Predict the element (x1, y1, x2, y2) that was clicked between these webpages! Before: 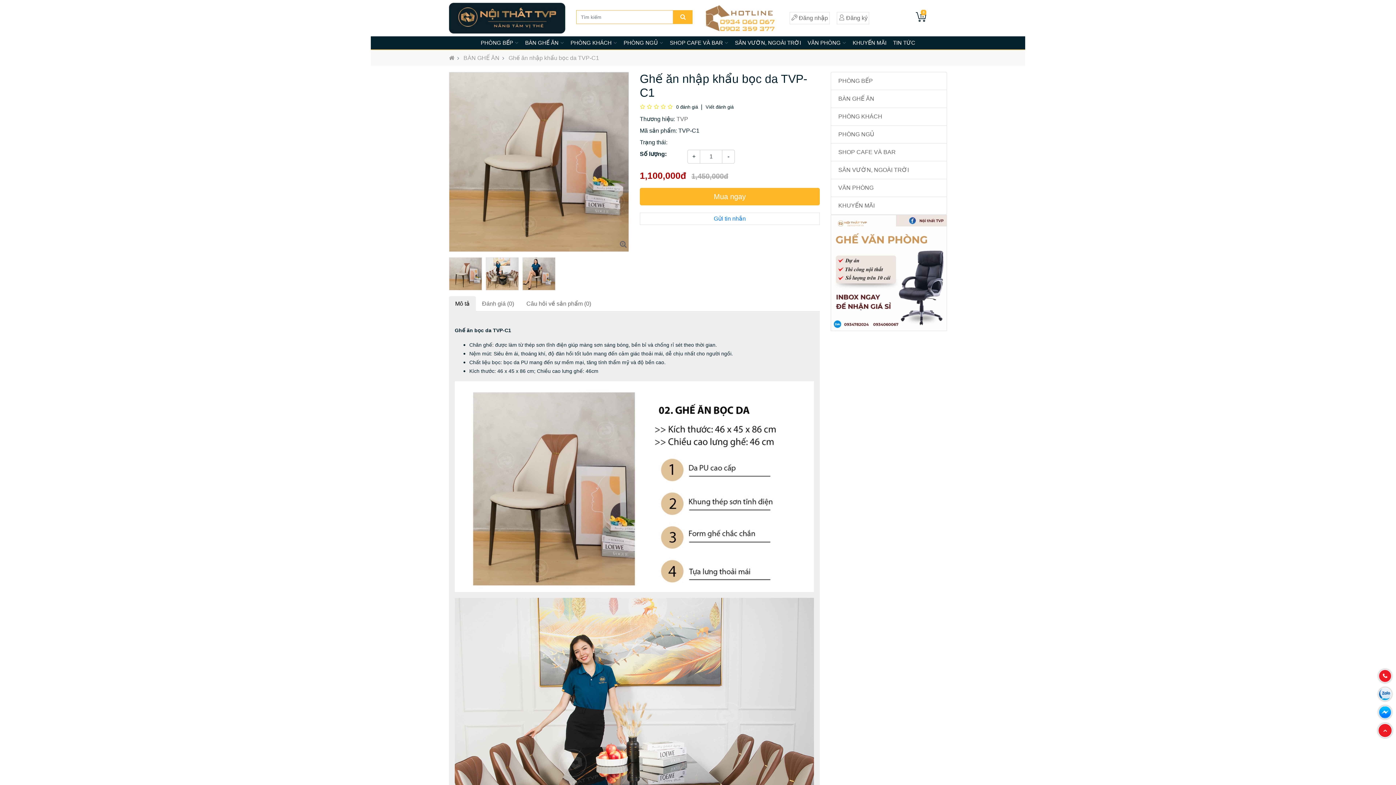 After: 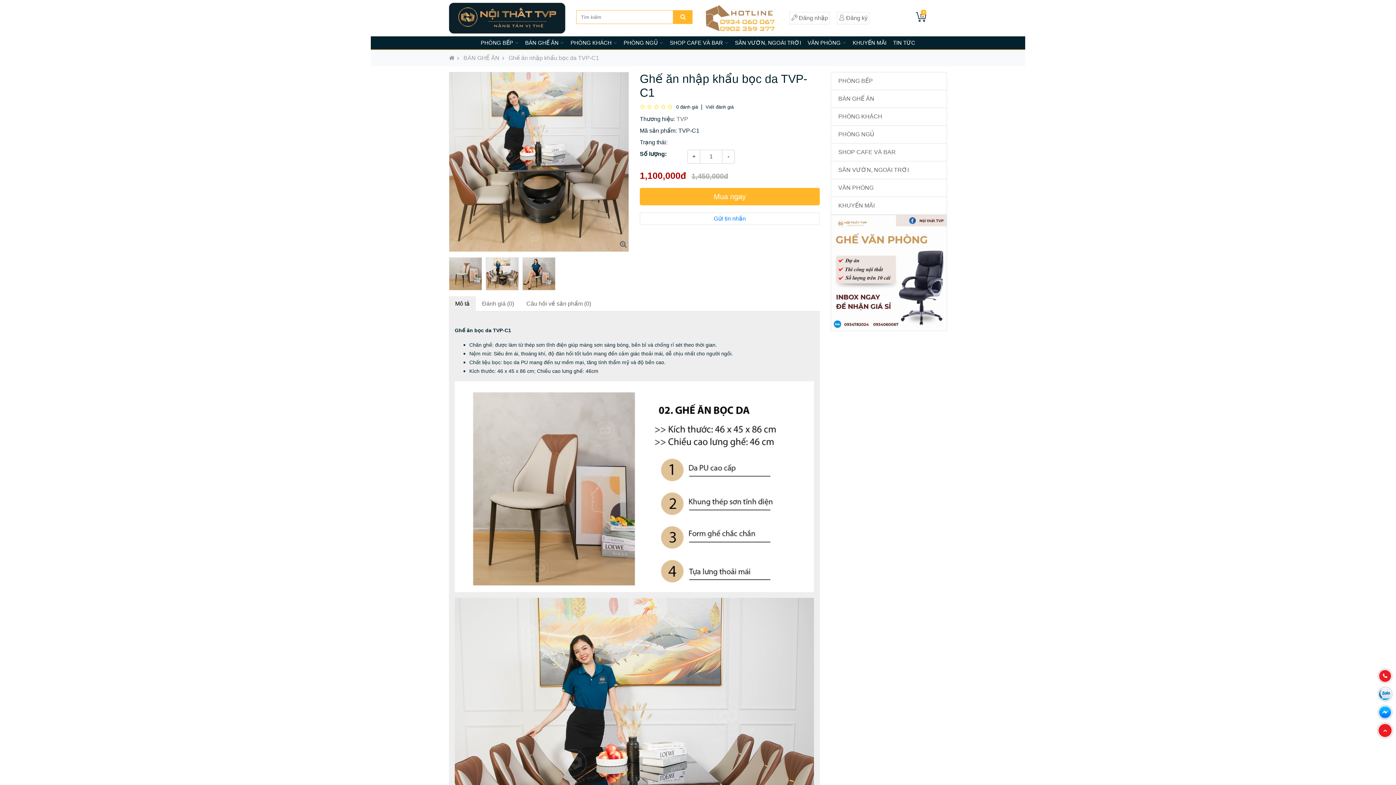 Action: bbox: (486, 257, 518, 290)